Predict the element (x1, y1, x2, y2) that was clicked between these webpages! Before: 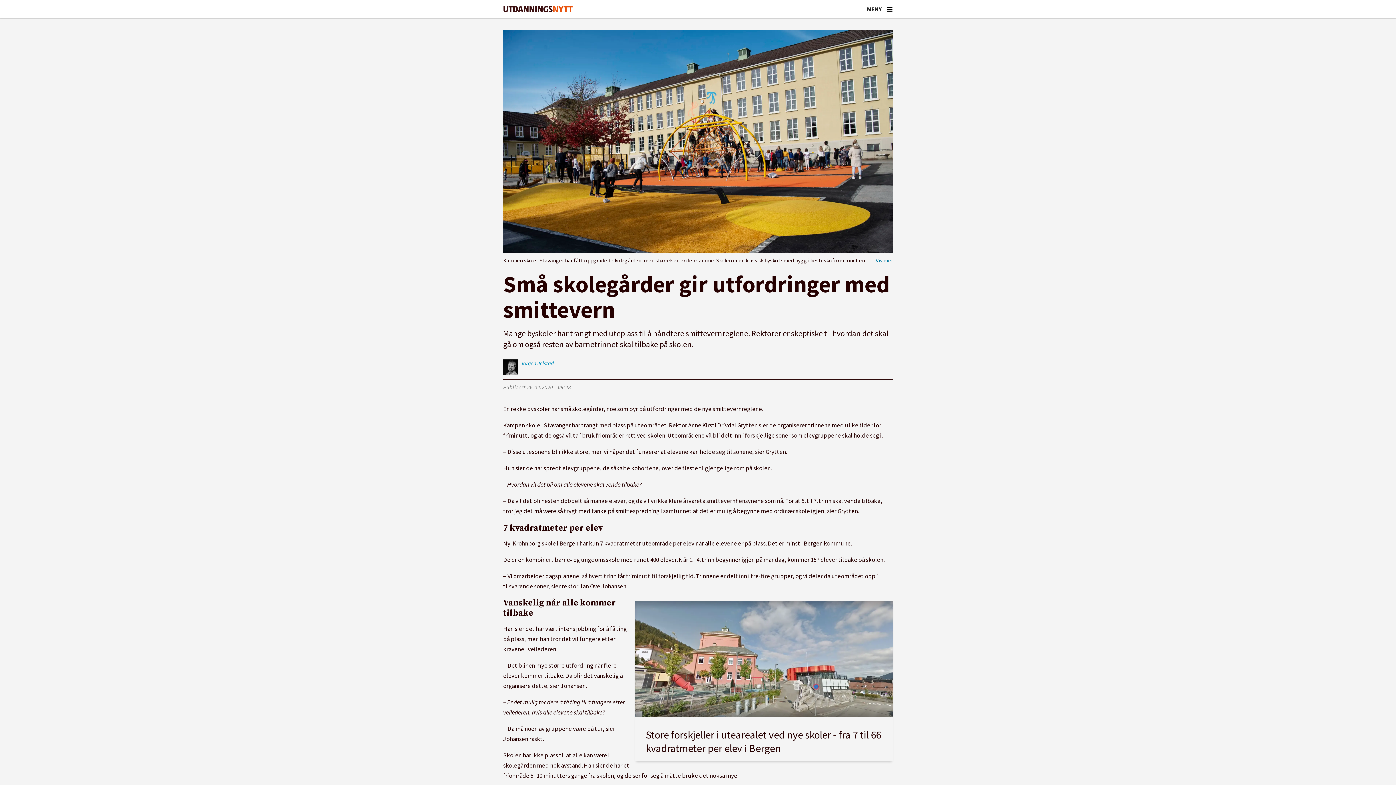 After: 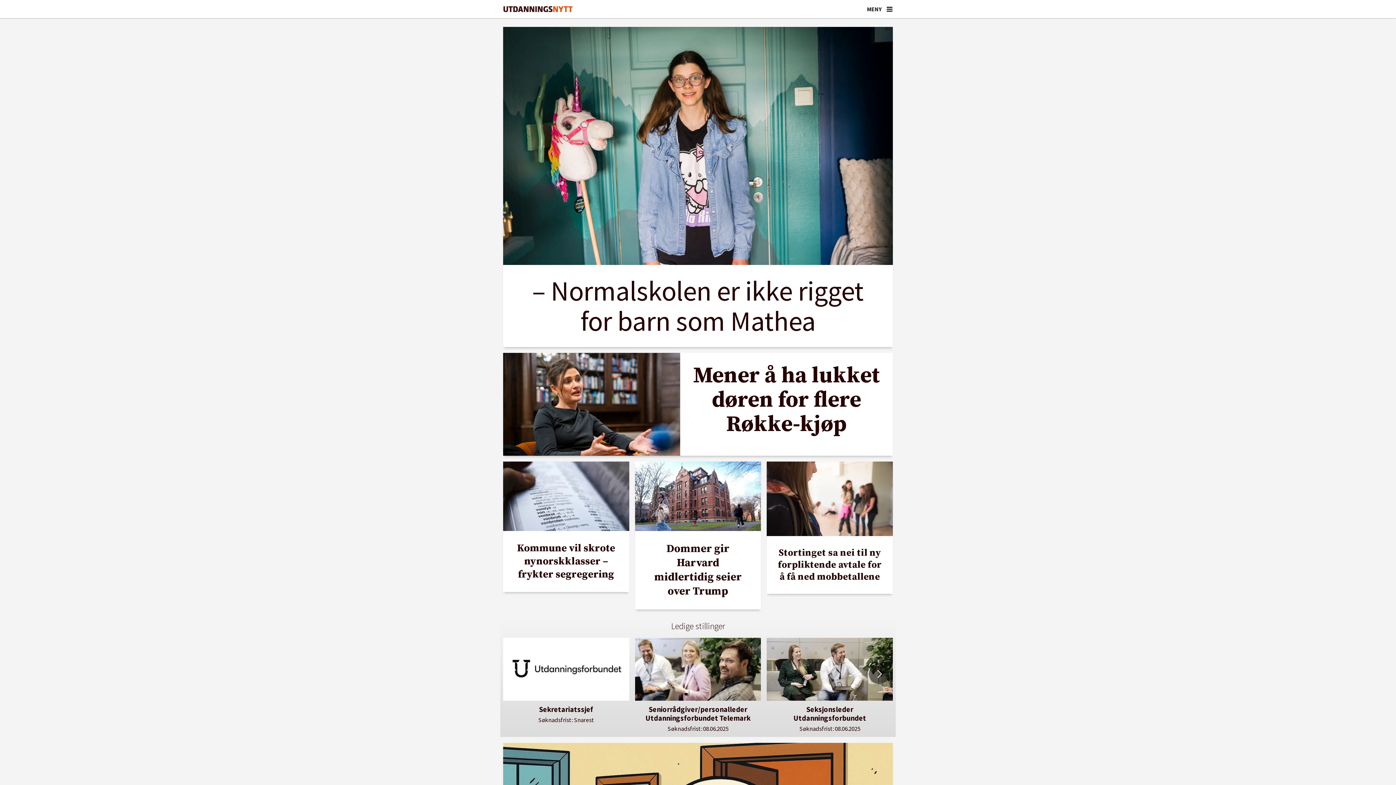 Action: bbox: (503, 6, 573, 12) label: Gå til forside